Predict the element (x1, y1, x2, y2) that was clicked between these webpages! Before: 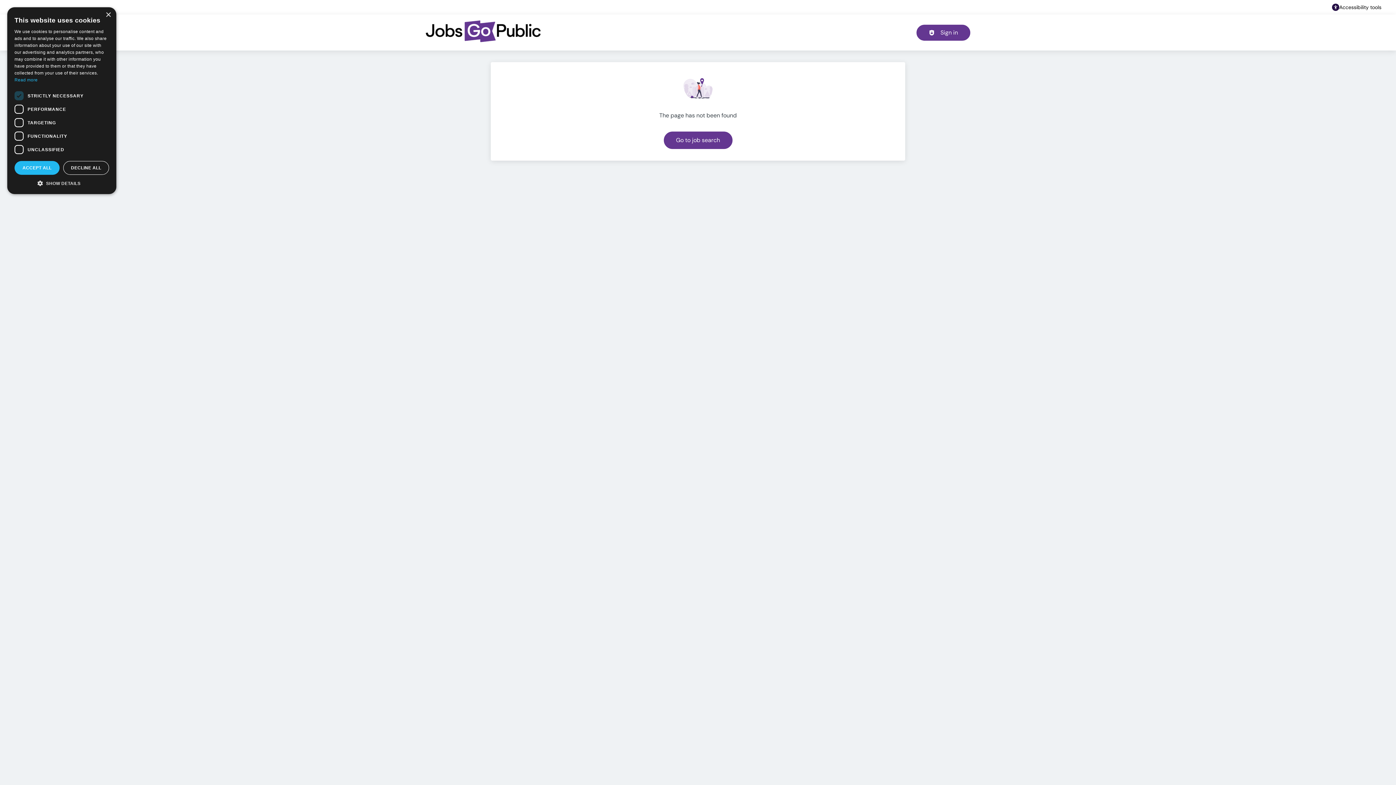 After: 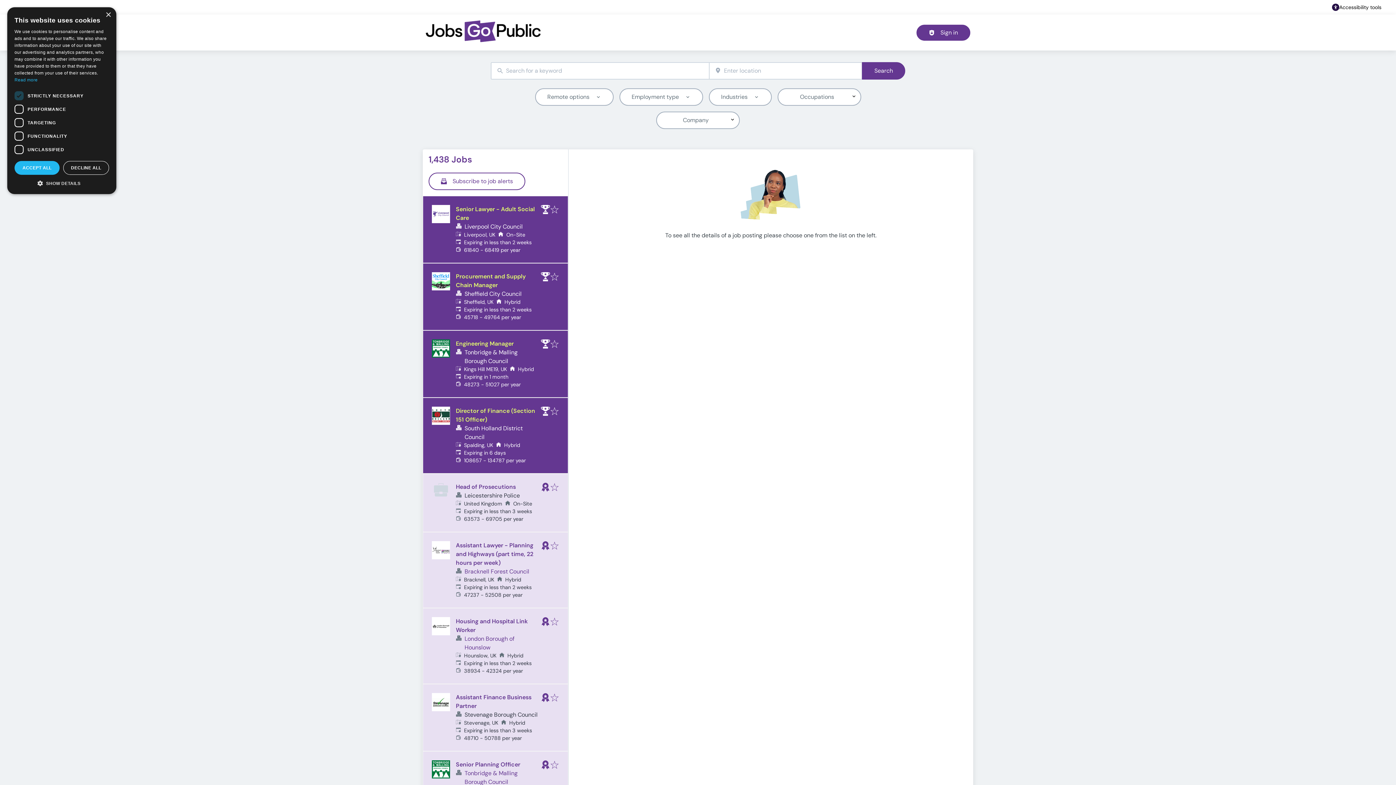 Action: bbox: (663, 131, 732, 149) label: Go to job search